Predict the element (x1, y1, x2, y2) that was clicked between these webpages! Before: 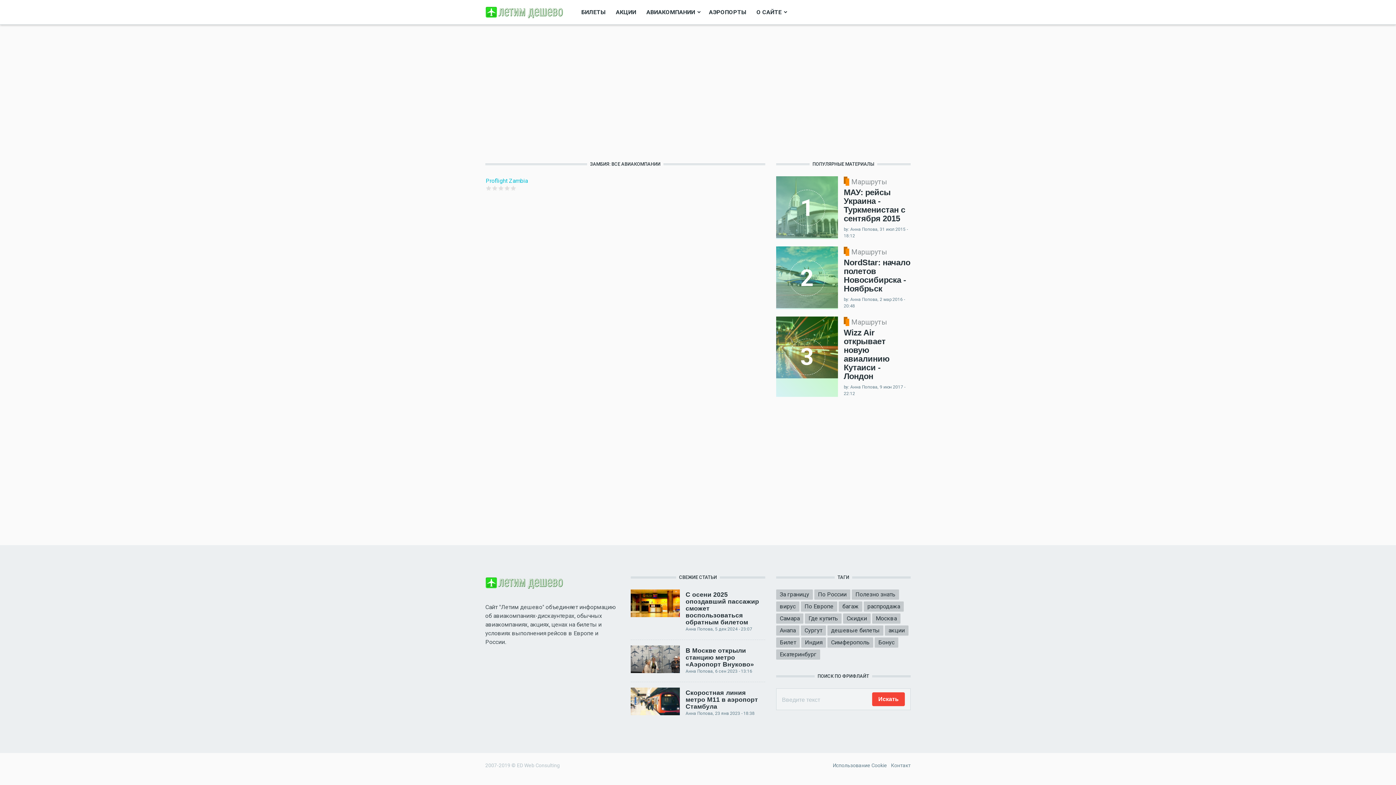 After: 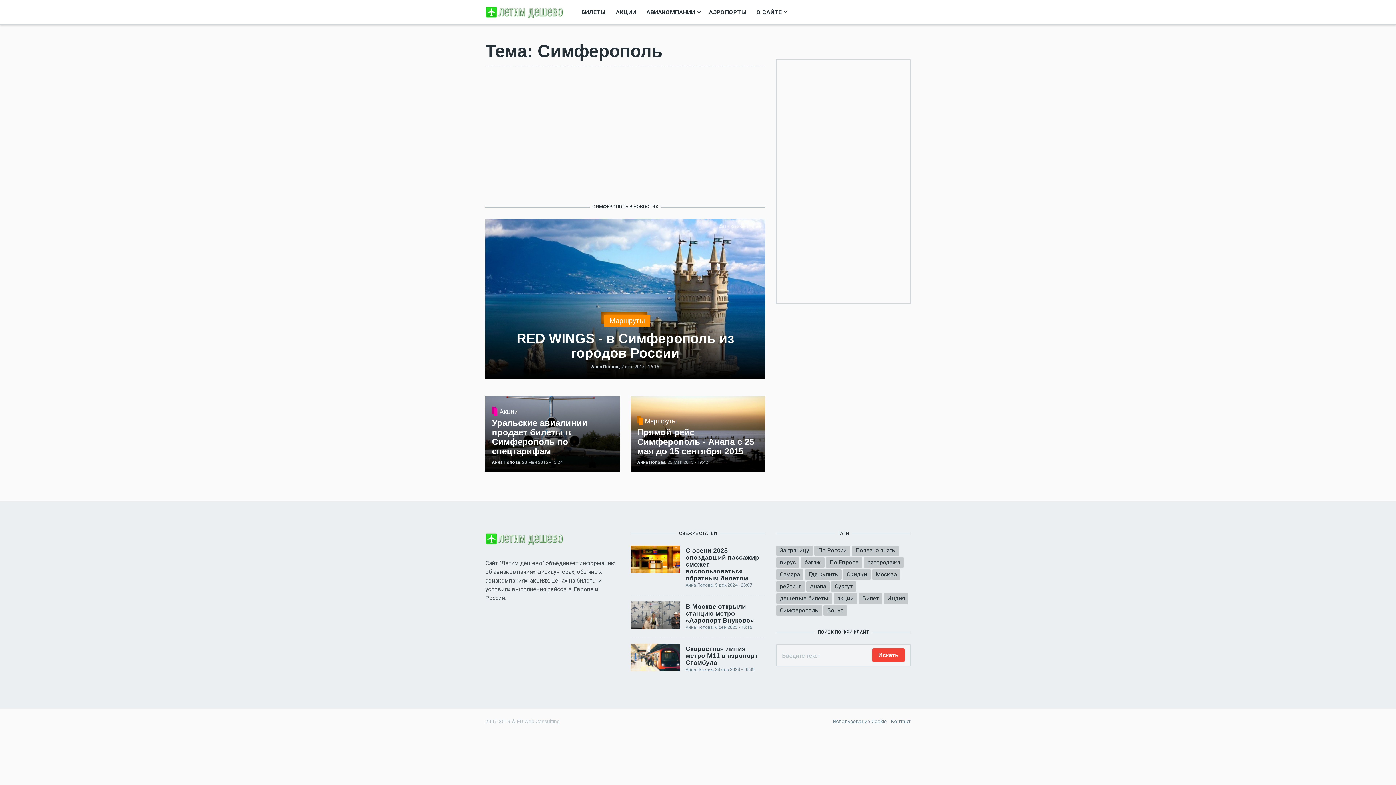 Action: label: Симферополь bbox: (827, 637, 873, 648)